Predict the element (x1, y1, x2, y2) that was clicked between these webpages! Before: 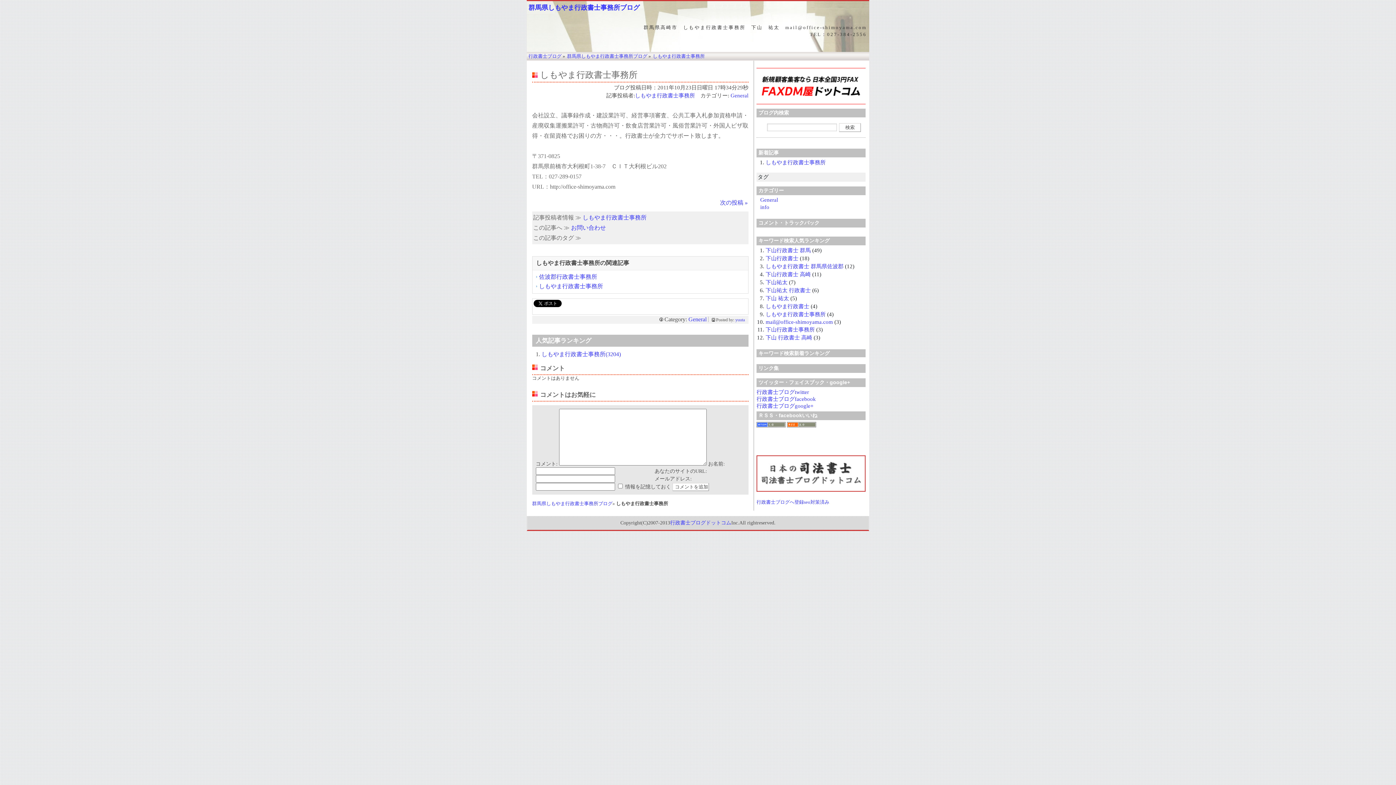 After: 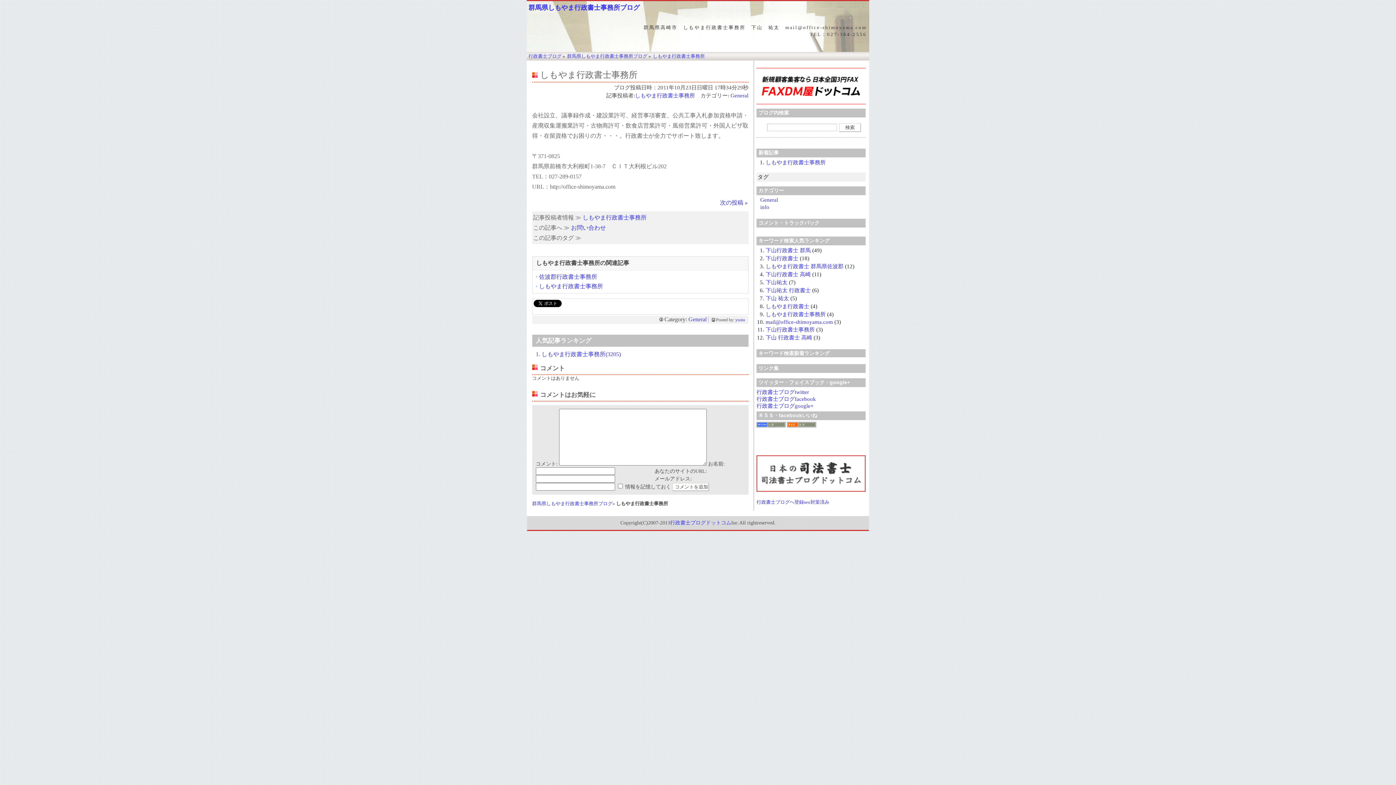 Action: label: しもやま行政書士事務所 bbox: (765, 159, 825, 165)